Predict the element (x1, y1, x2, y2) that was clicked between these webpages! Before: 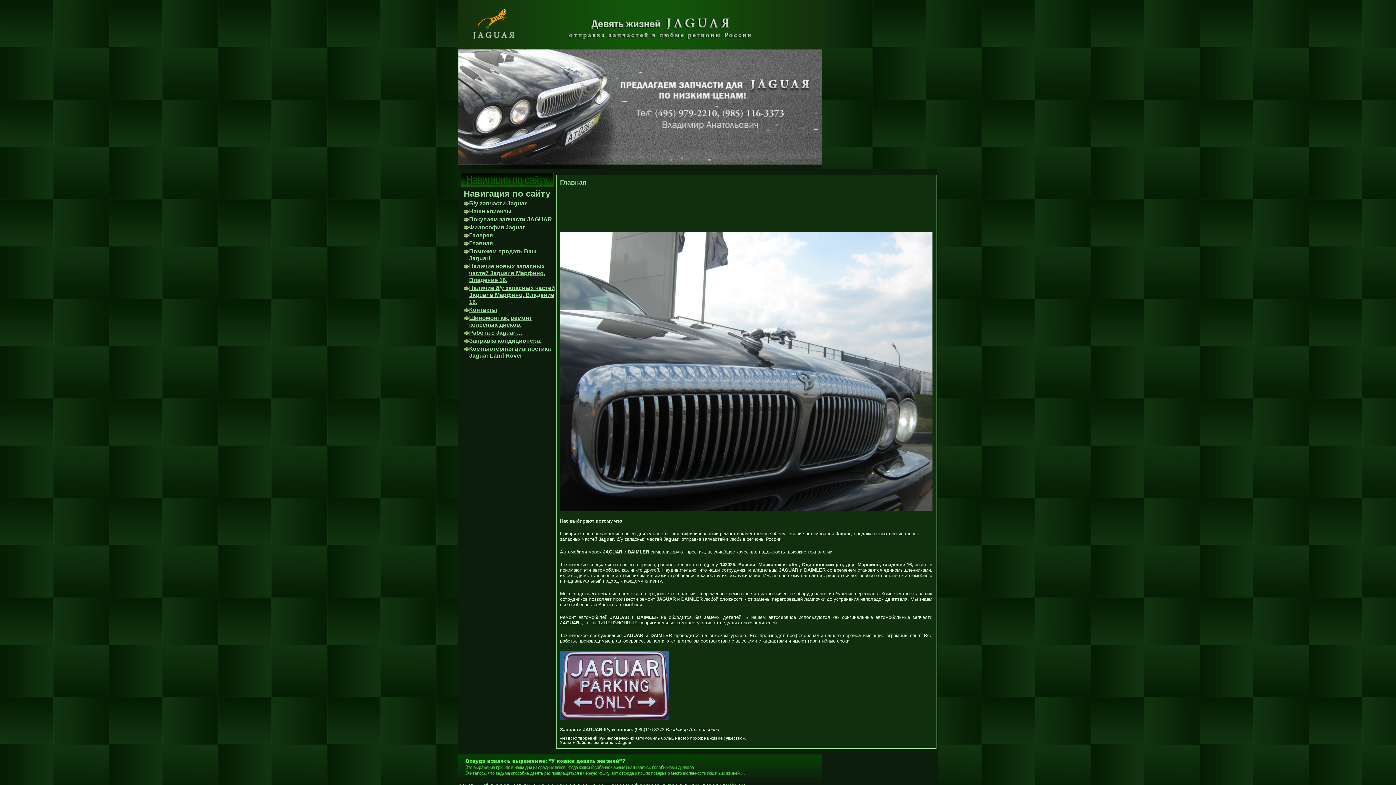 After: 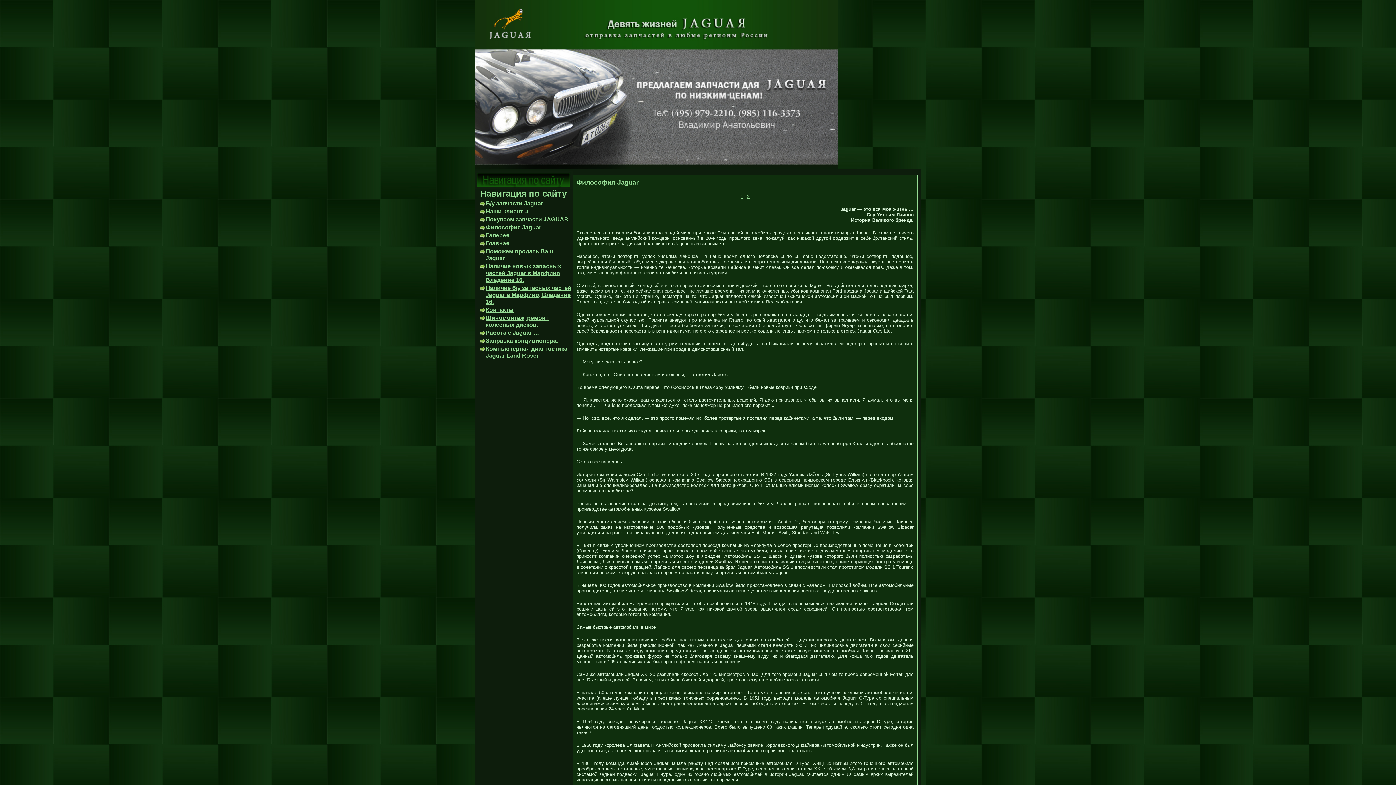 Action: bbox: (469, 224, 524, 230) label: Философия Jaguar